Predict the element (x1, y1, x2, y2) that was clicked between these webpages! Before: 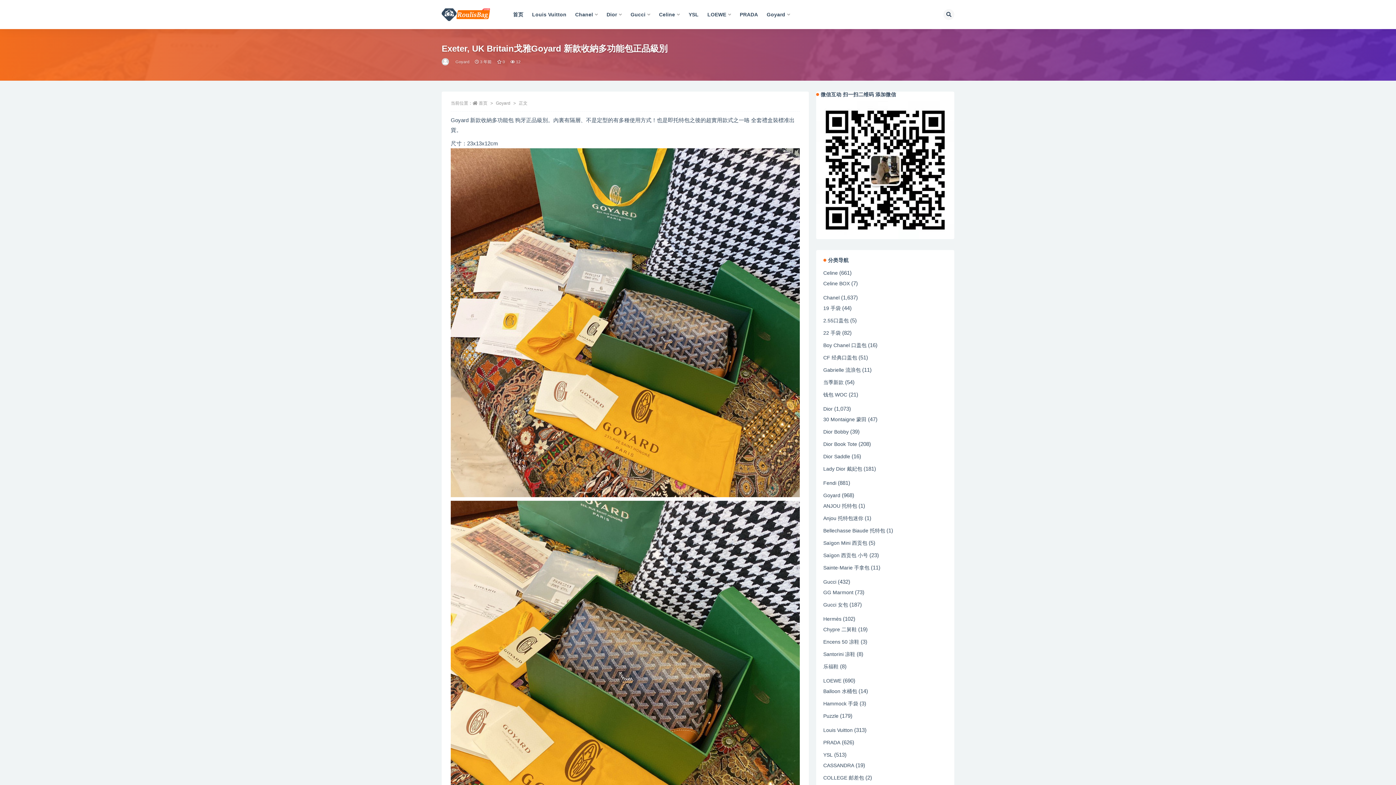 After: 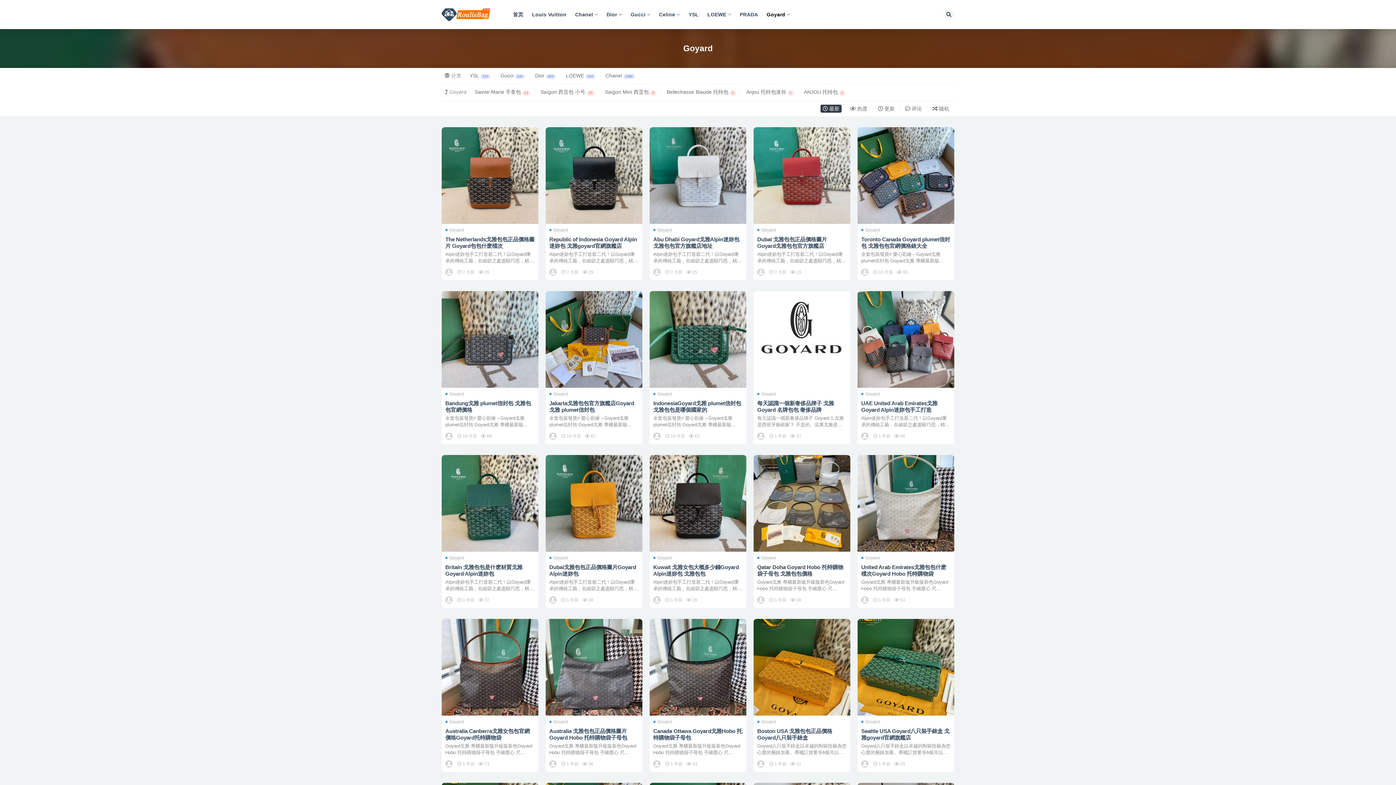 Action: label: Goyard bbox: (455, 57, 469, 66)